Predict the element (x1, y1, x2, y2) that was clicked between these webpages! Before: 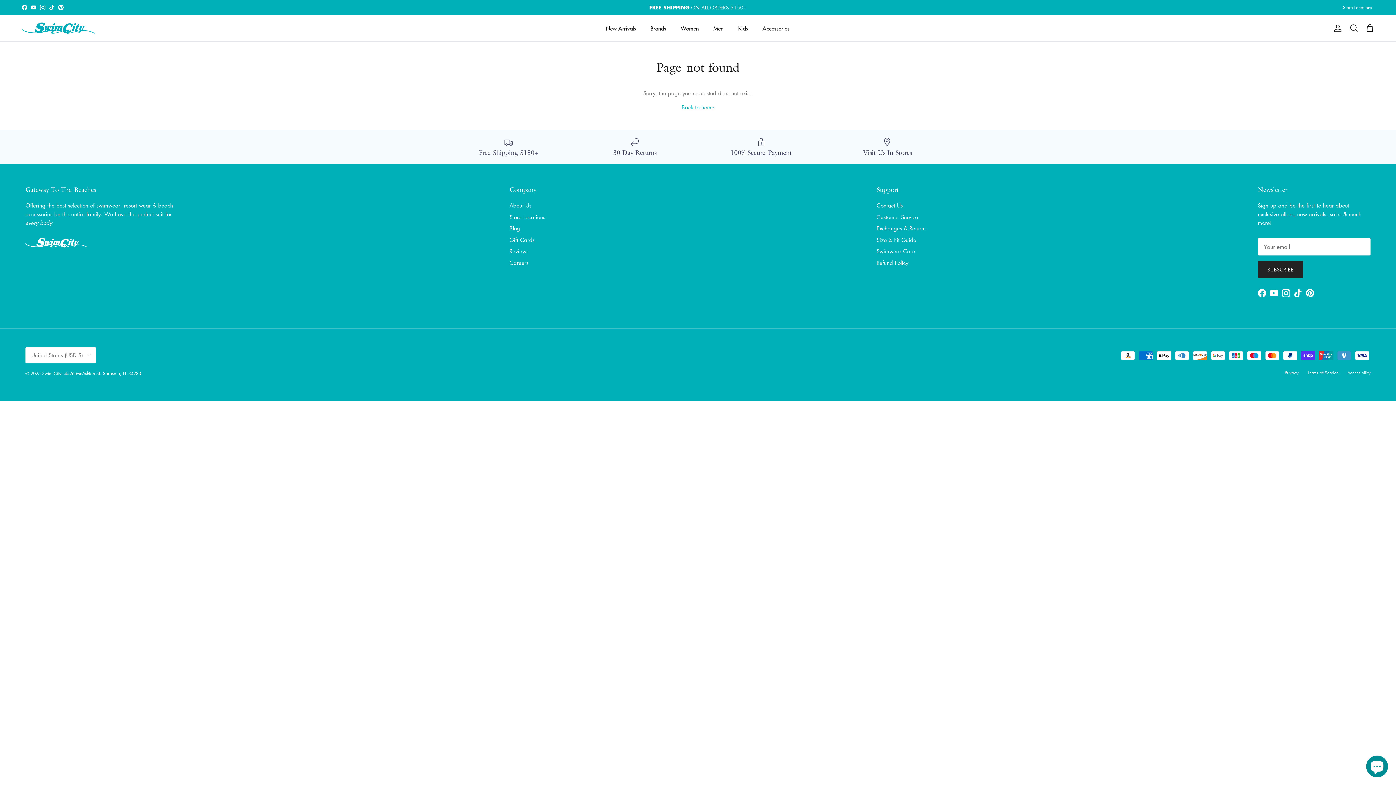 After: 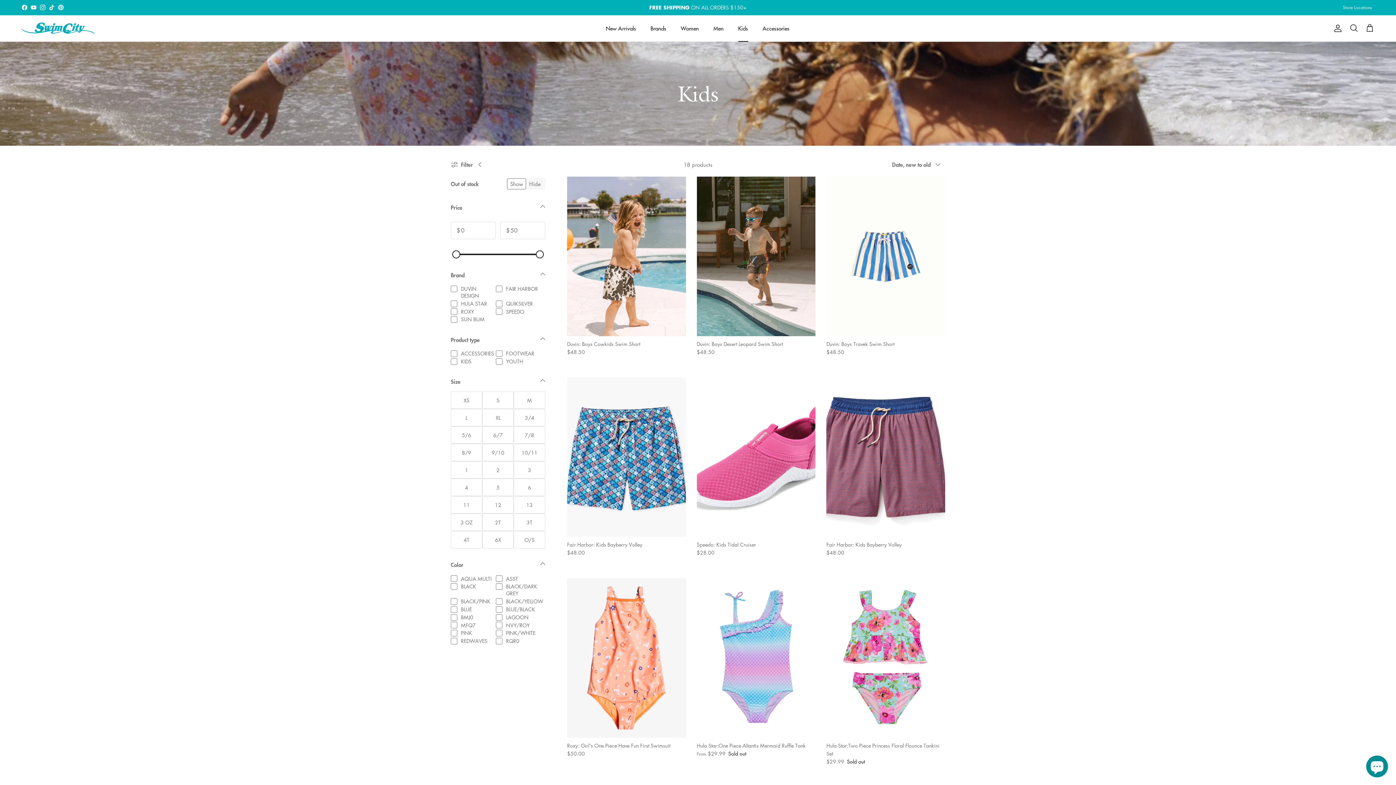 Action: bbox: (731, 16, 754, 40) label: Kids